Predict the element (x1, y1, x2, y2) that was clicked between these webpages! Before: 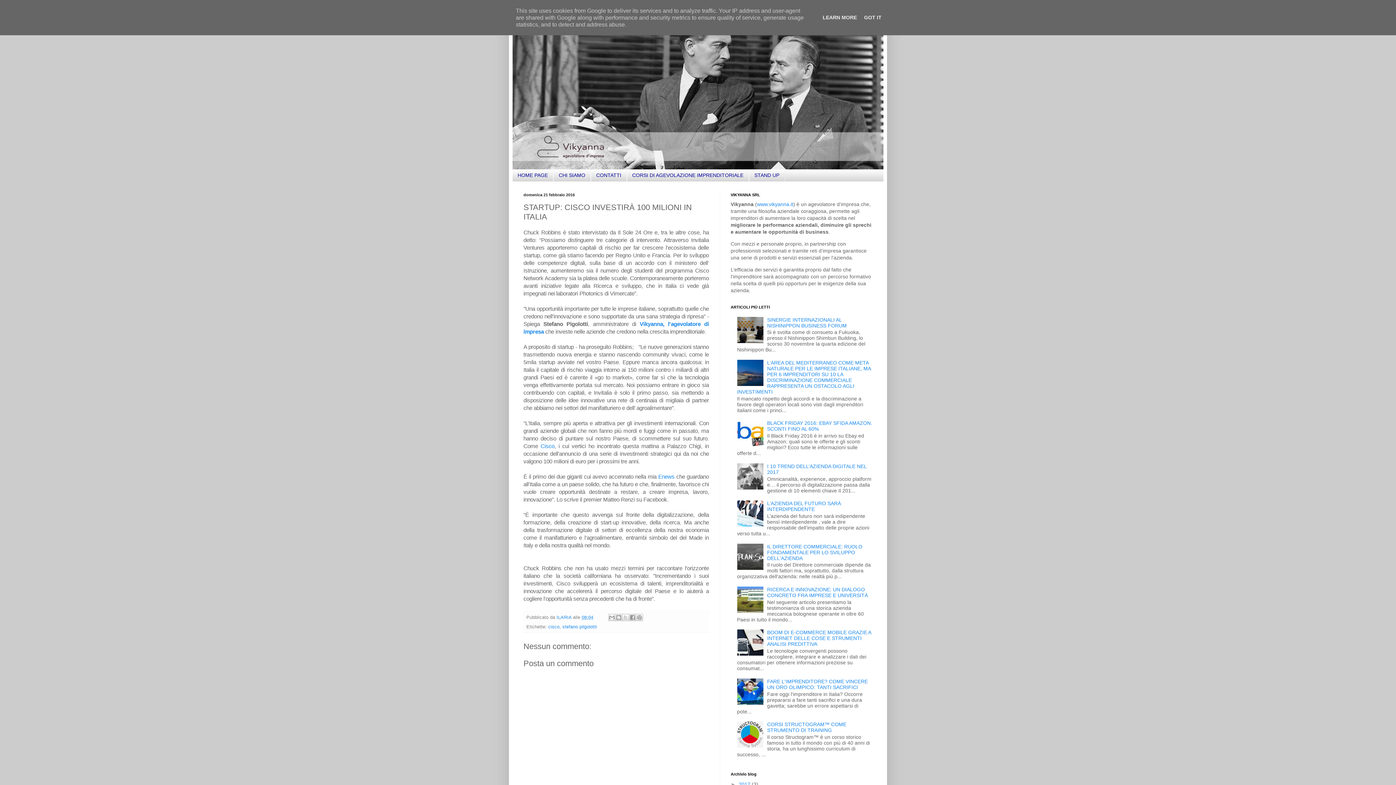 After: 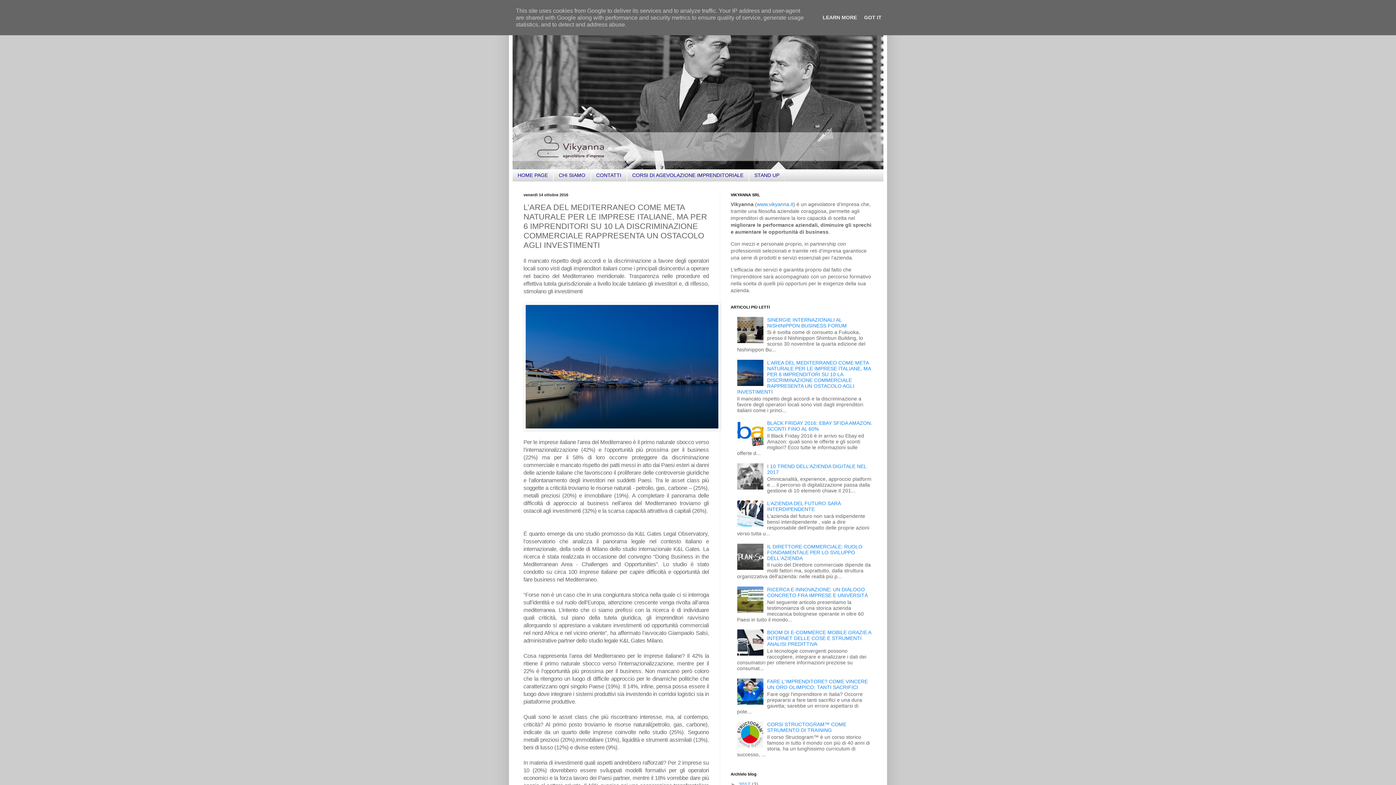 Action: label: L’AREA DEL MEDITERRANEO COME META NATURALE PER LE IMPRESE ITALIANE, MA PER 6 IMPRENDITORI SU 10 LA DISCRIMINAZIONE COMMERCIALE RAPPRESENTA UN OSTACOLO AGLI INVESTIMENTI bbox: (737, 359, 870, 394)